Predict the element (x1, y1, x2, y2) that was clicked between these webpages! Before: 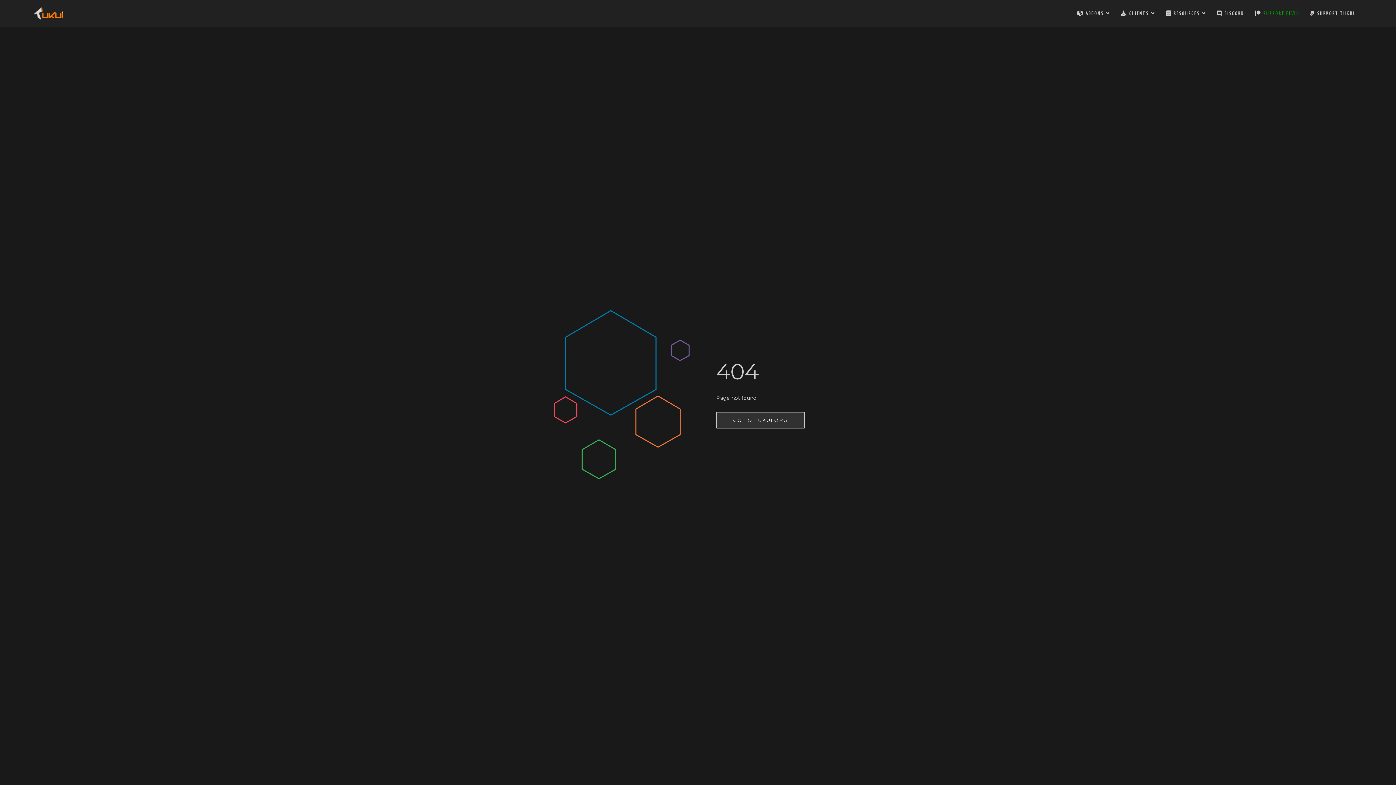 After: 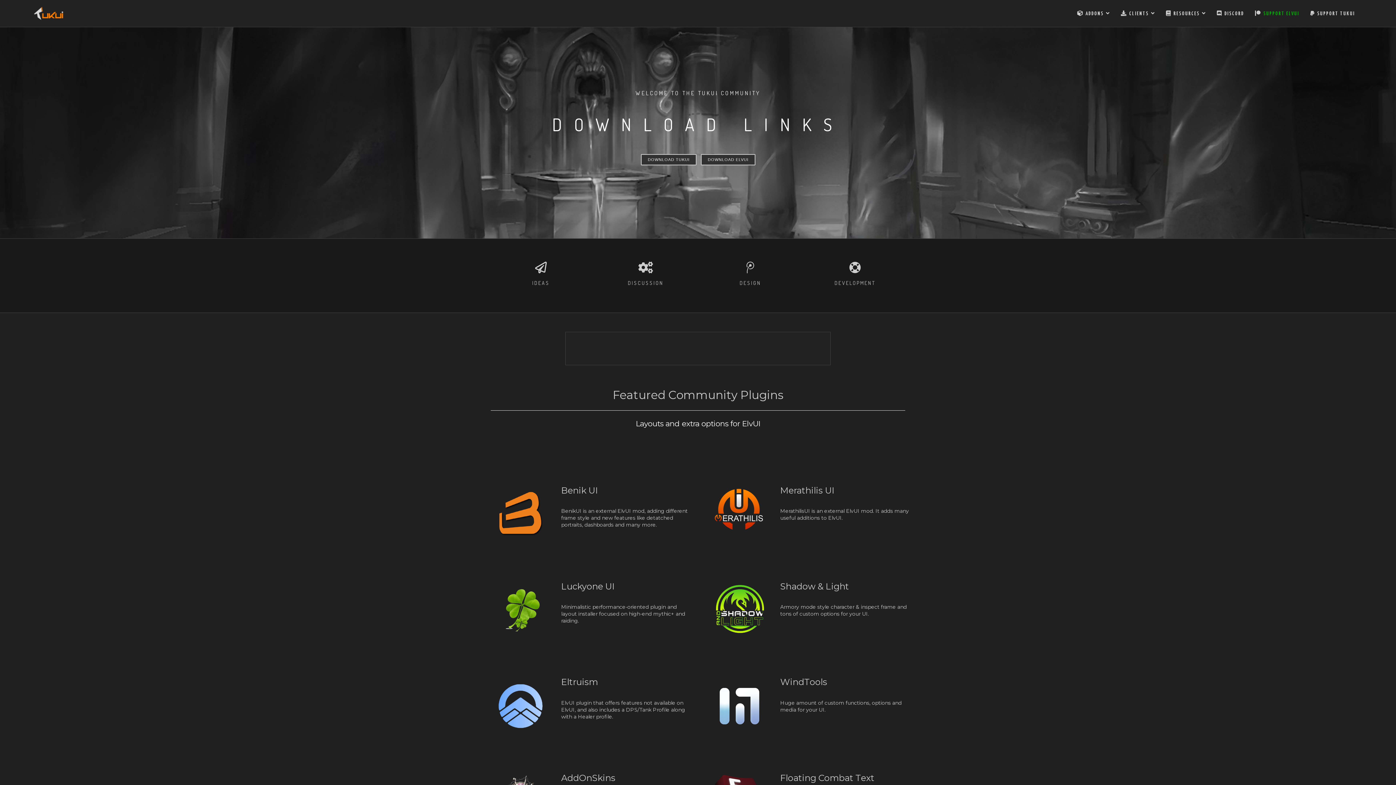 Action: label: GO TO TUKUI.ORG bbox: (716, 412, 805, 428)